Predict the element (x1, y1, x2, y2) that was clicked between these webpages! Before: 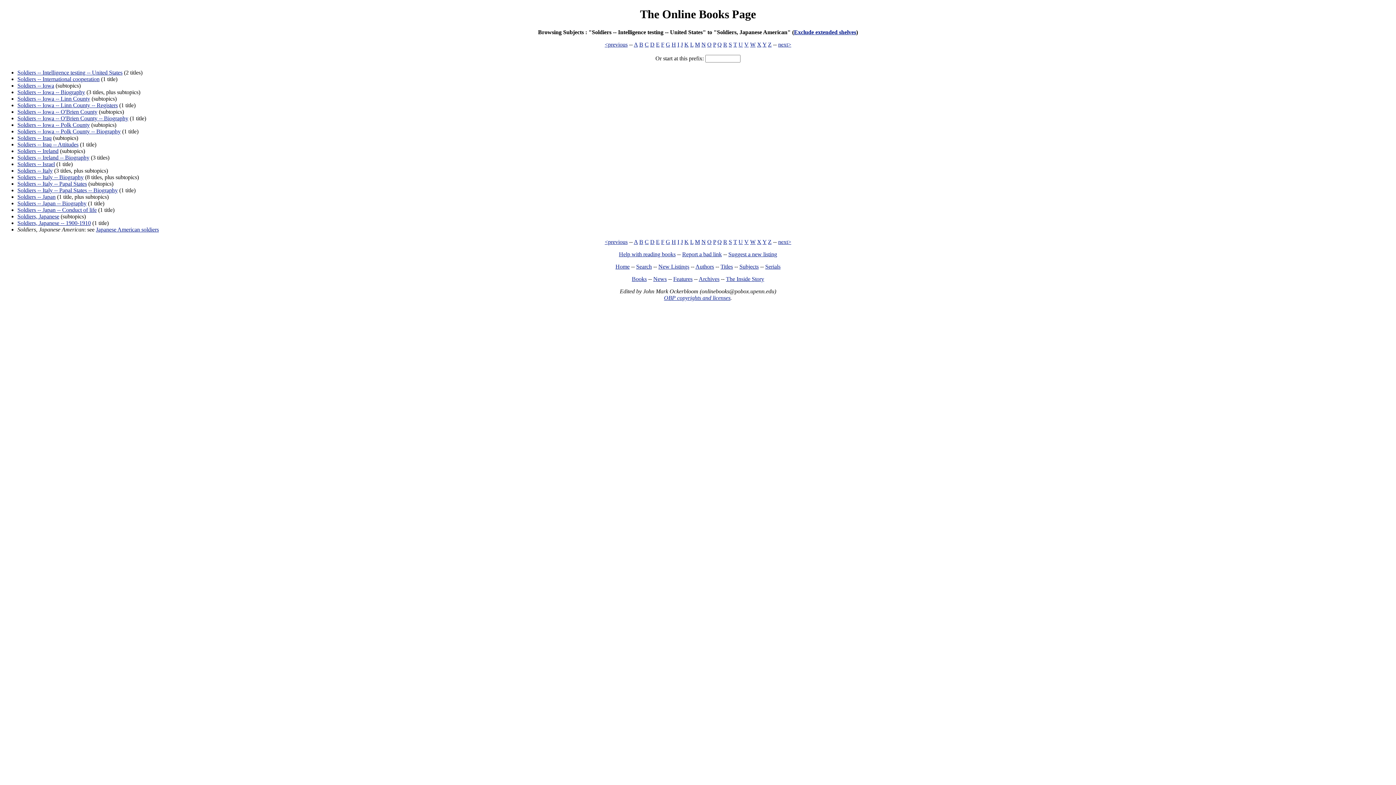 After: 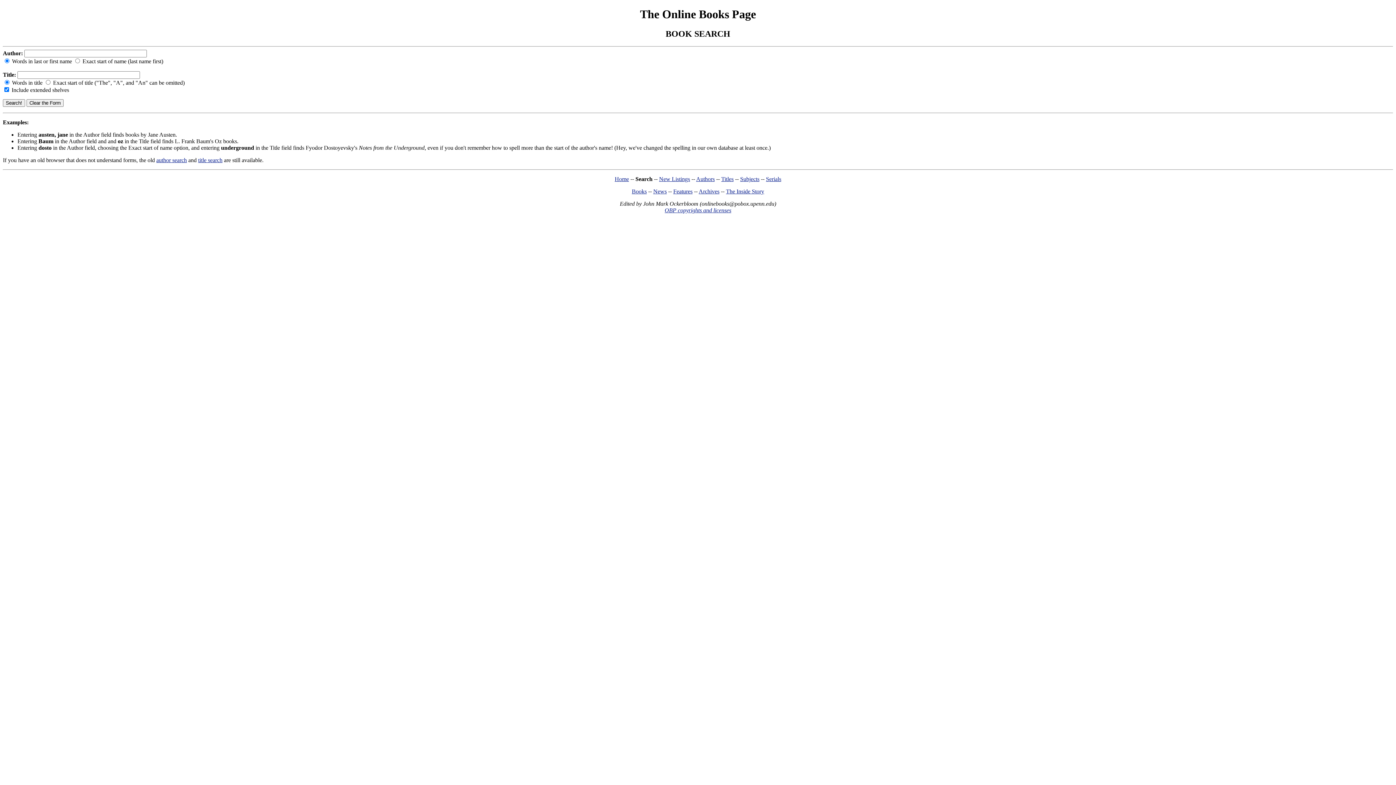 Action: bbox: (636, 263, 652, 269) label: Search